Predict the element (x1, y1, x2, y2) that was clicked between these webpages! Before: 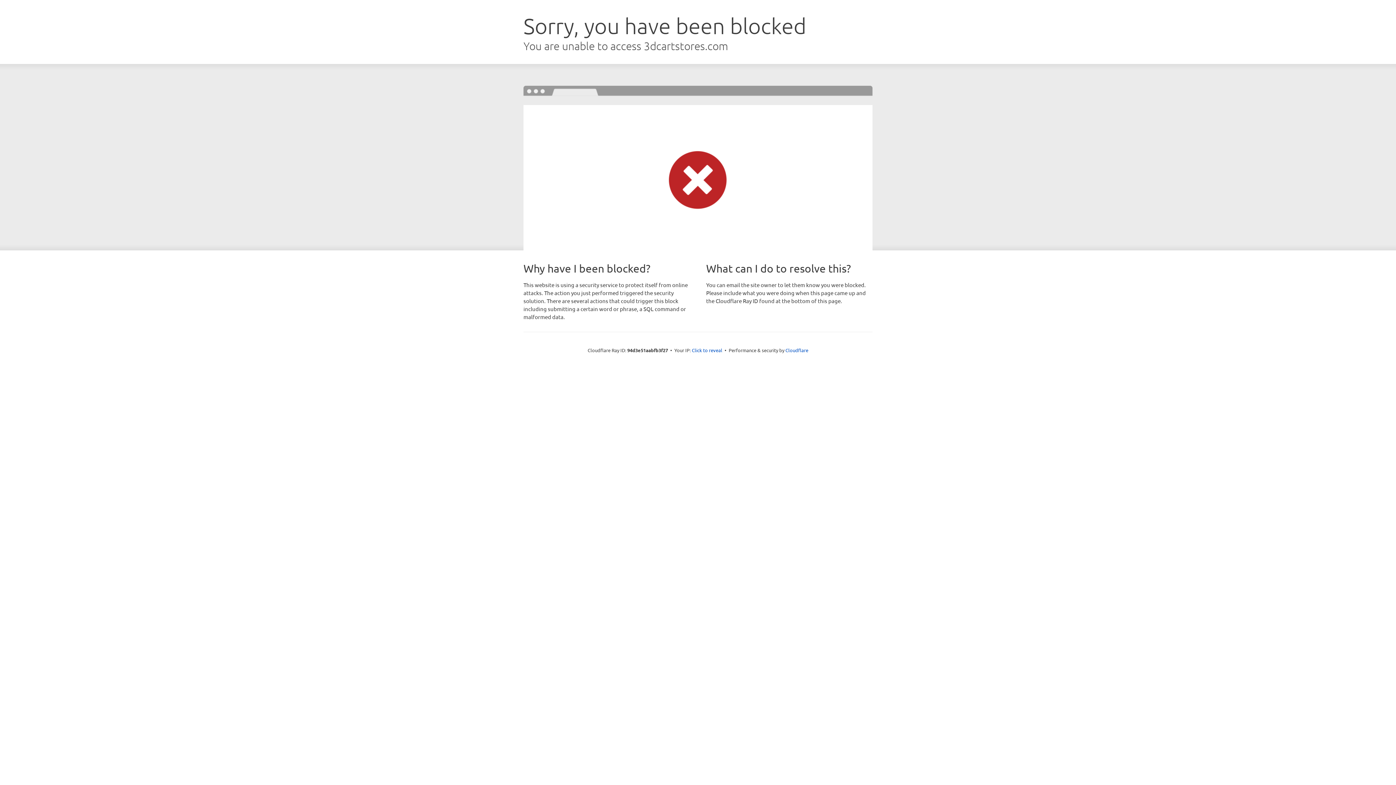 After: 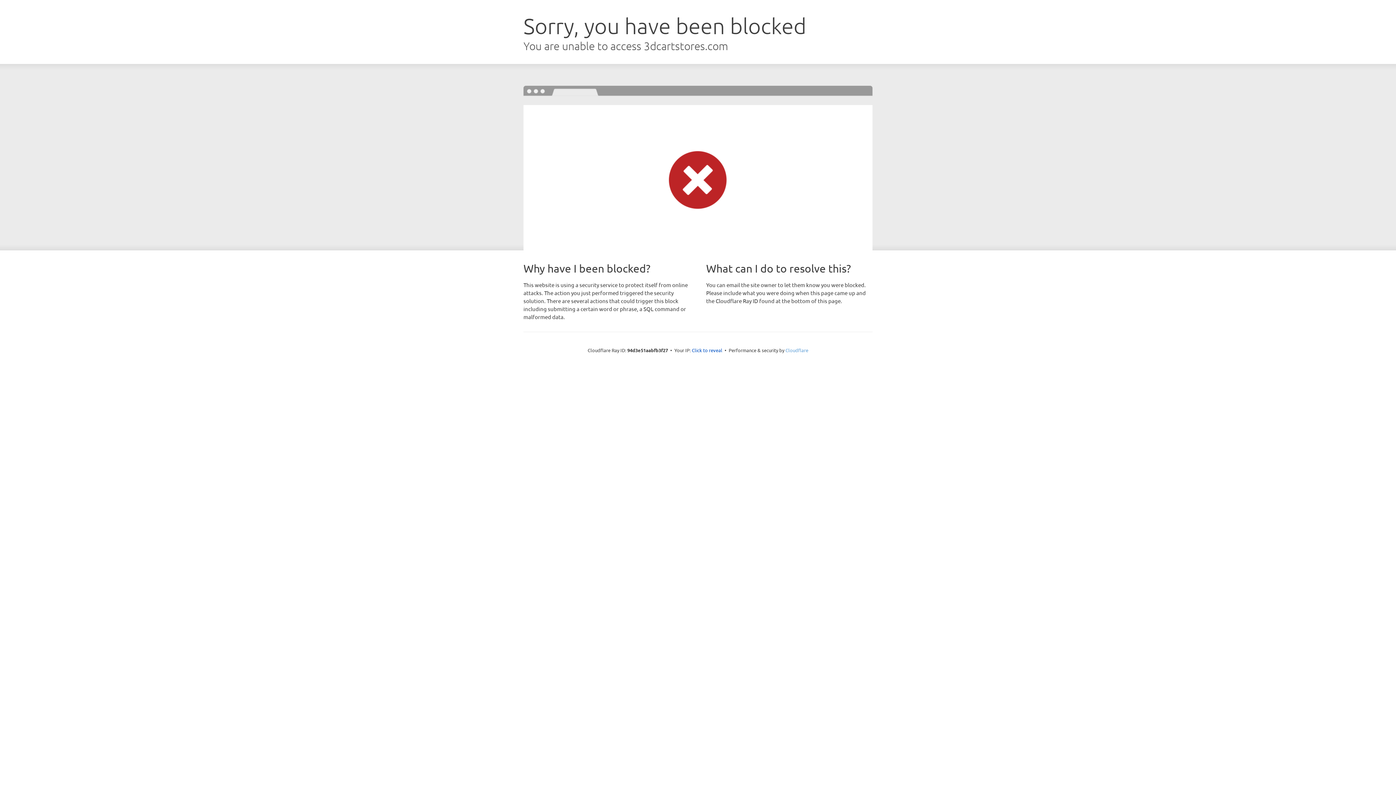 Action: bbox: (785, 347, 808, 353) label: Cloudflare